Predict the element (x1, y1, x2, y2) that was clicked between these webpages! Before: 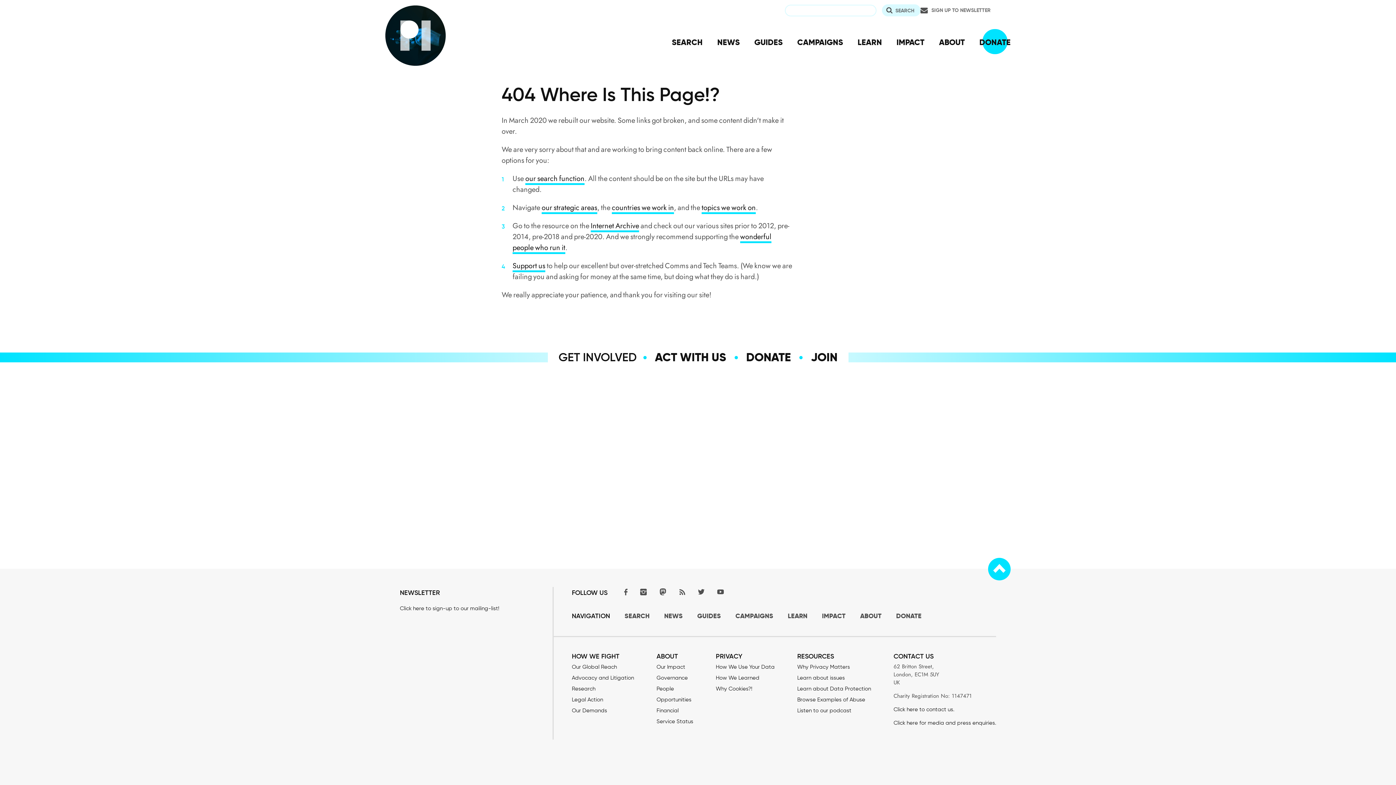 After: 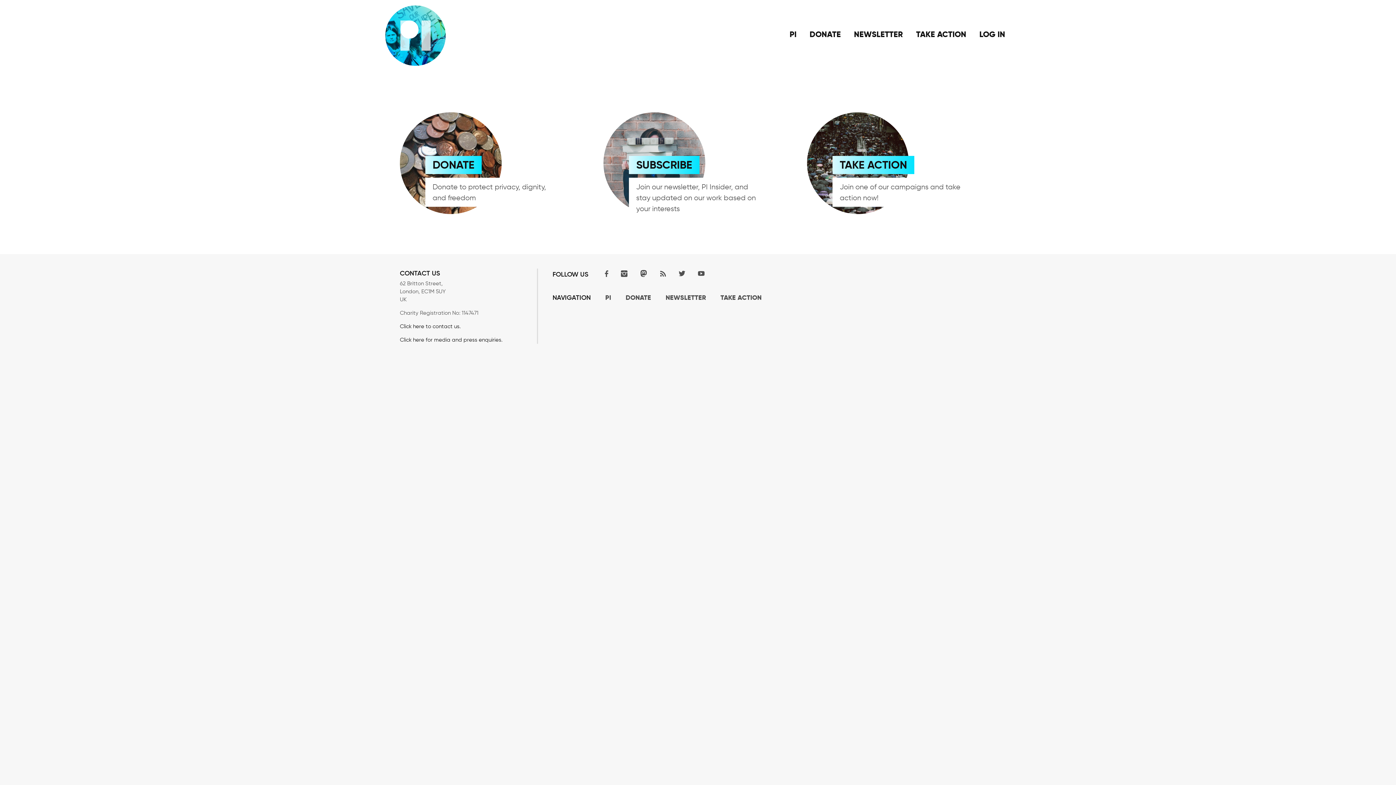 Action: label: Support us bbox: (512, 258, 545, 272)